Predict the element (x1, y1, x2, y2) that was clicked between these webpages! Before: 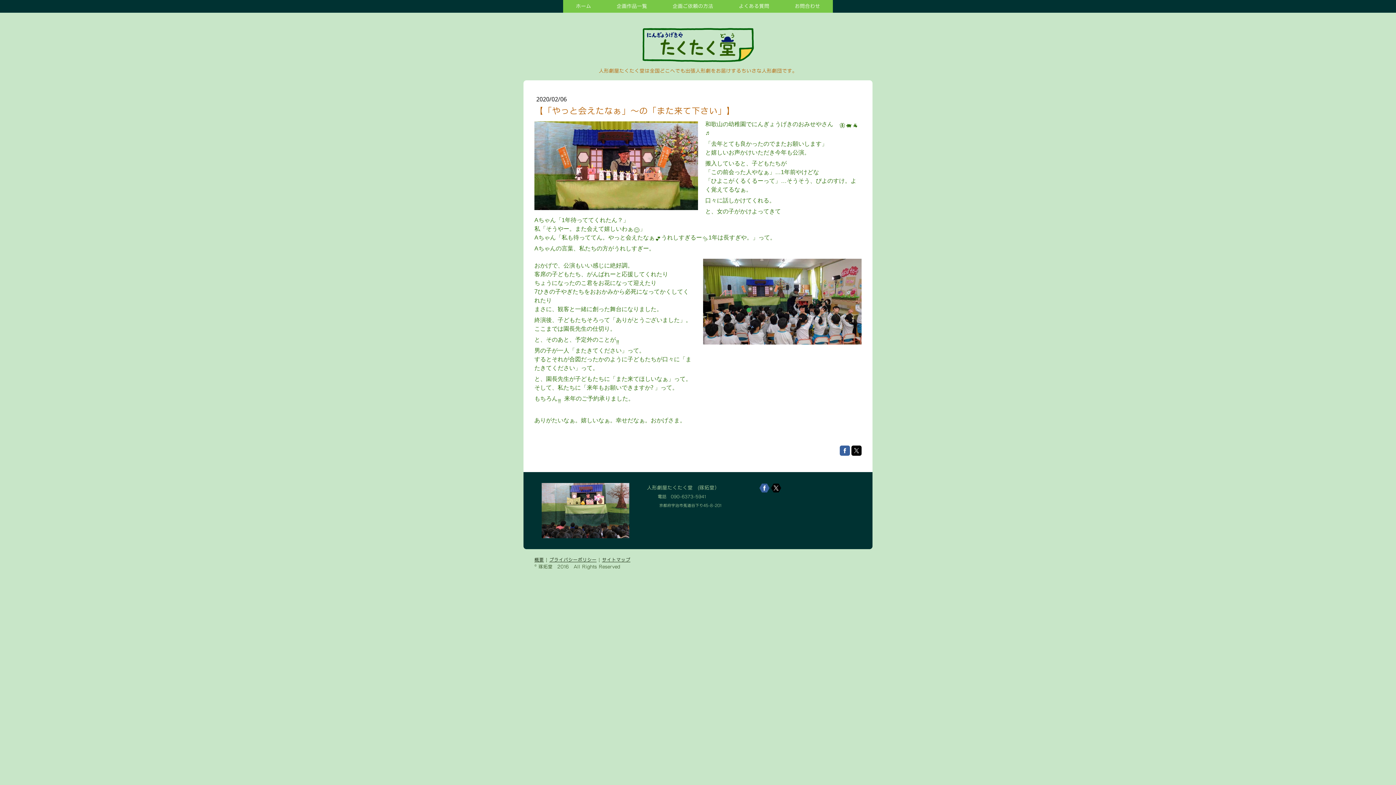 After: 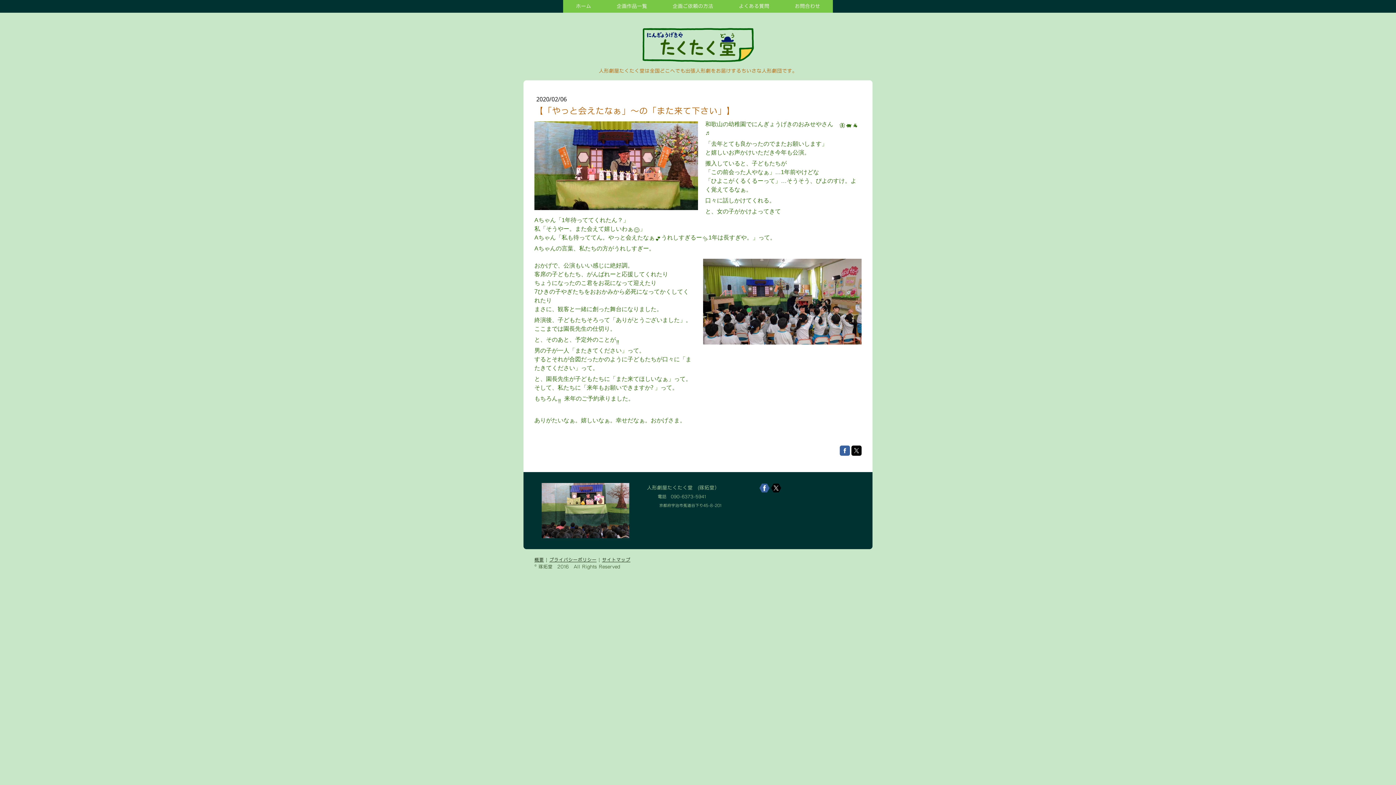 Action: bbox: (759, 483, 769, 493)